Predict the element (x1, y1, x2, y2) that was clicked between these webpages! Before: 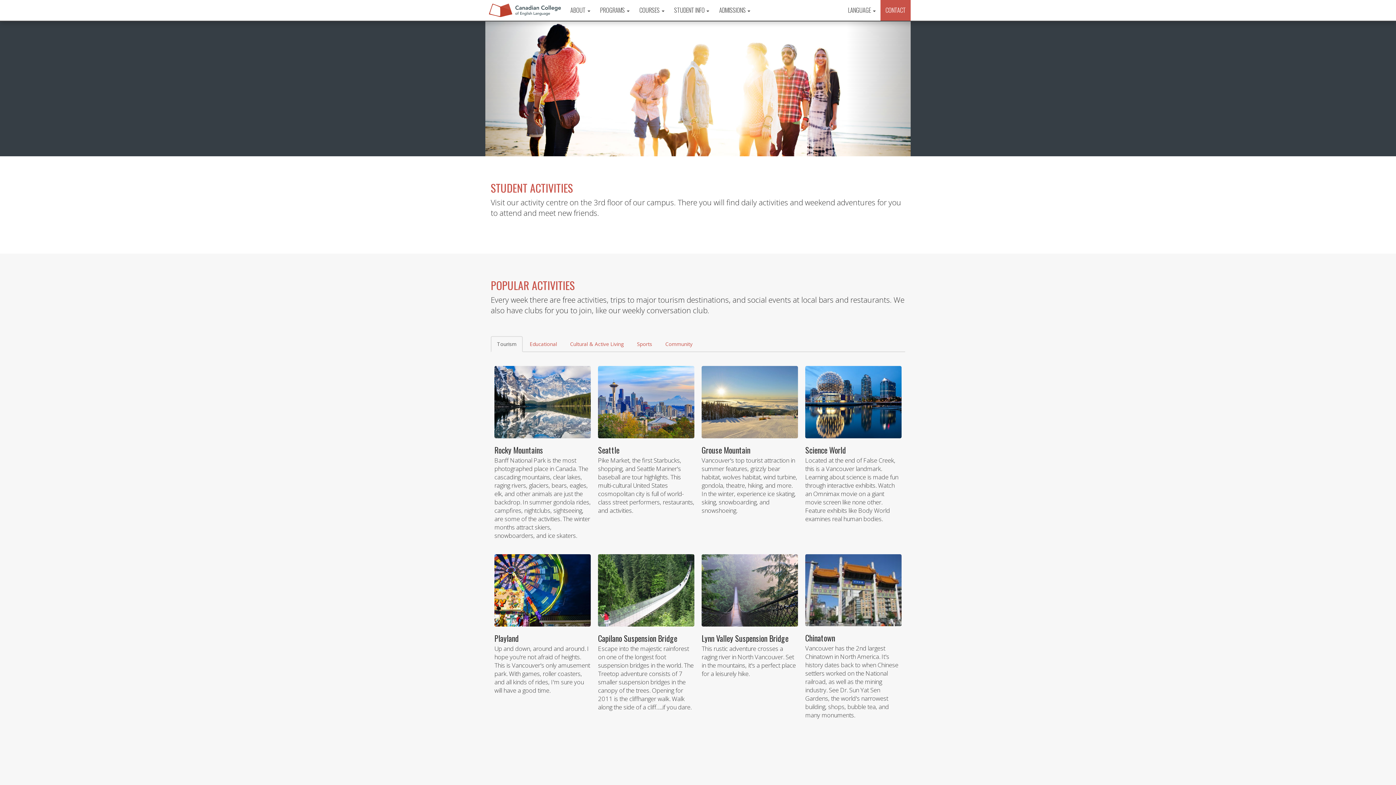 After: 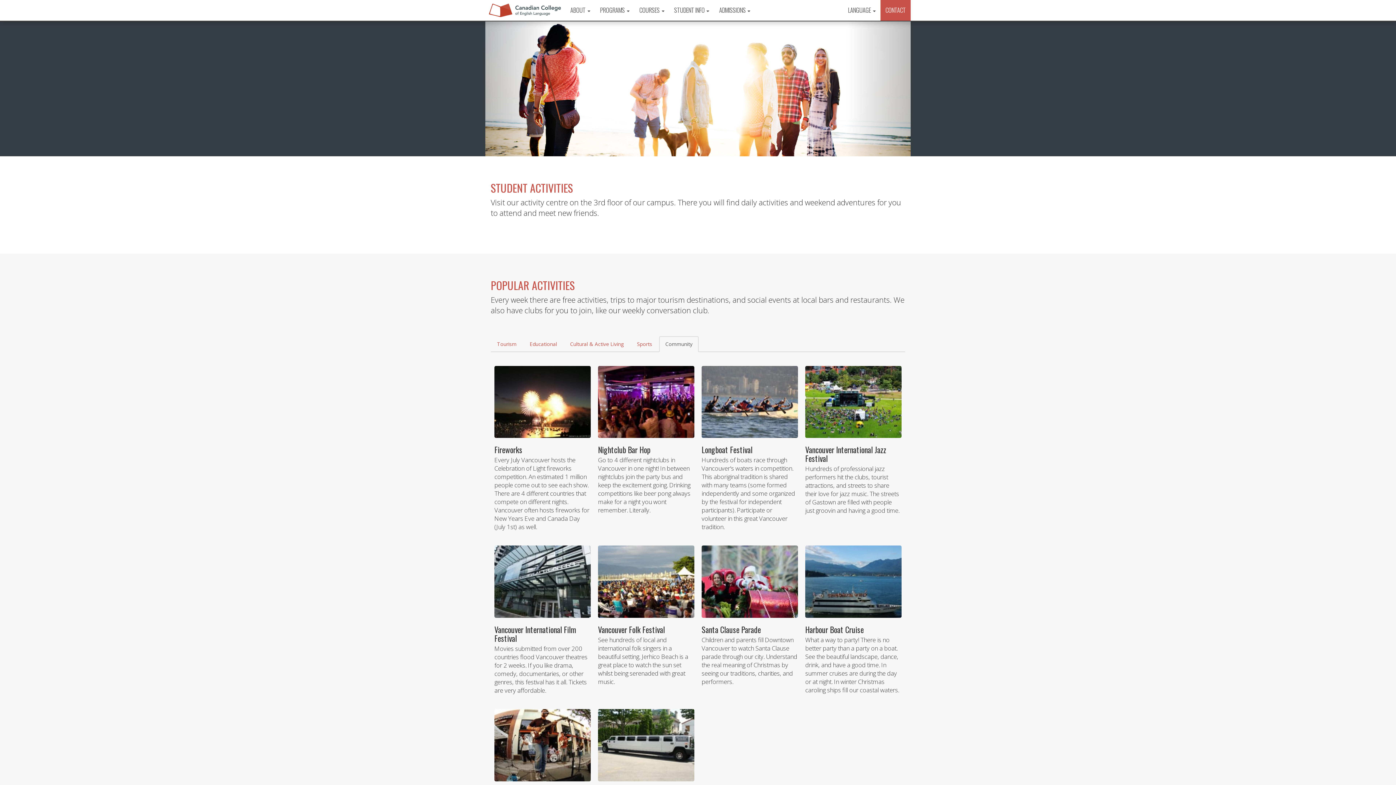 Action: bbox: (659, 336, 698, 352) label: Community